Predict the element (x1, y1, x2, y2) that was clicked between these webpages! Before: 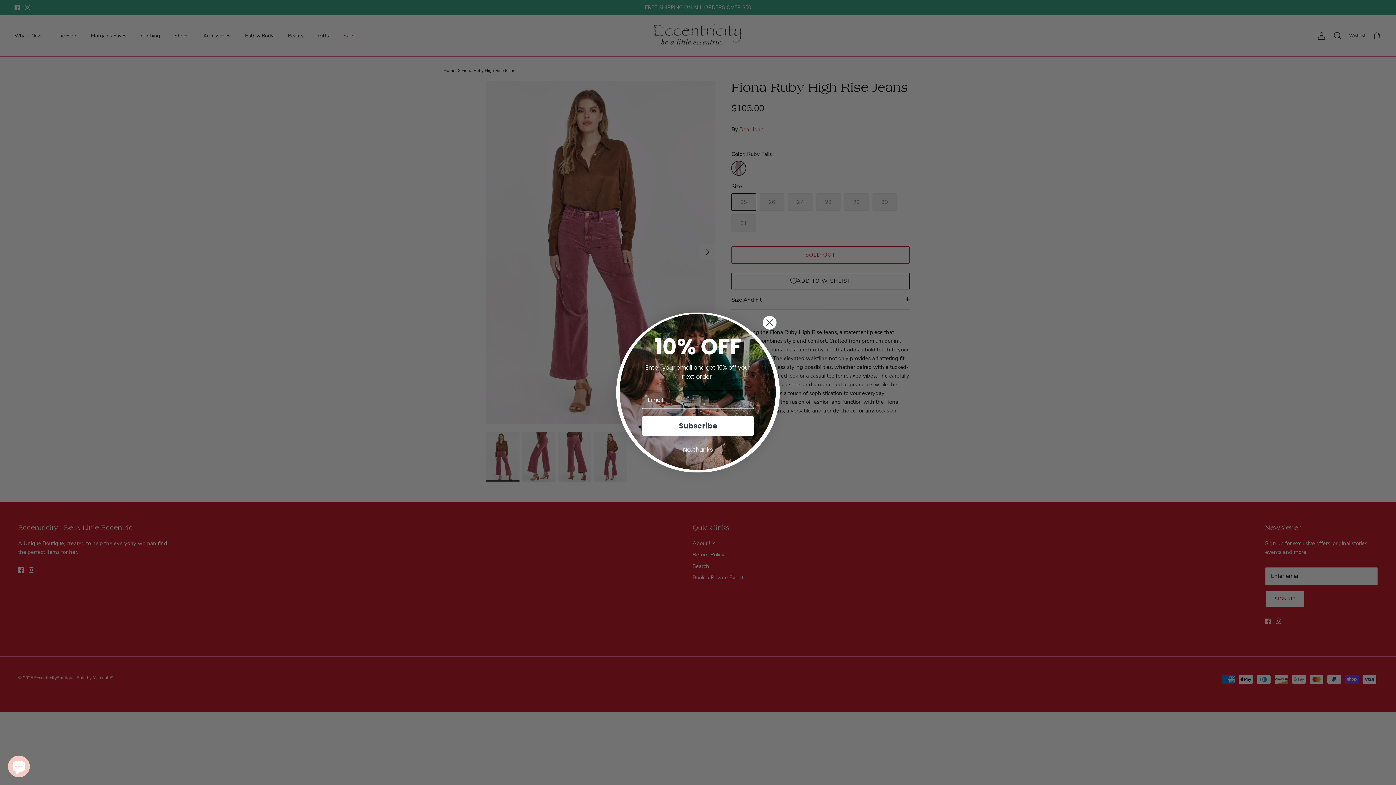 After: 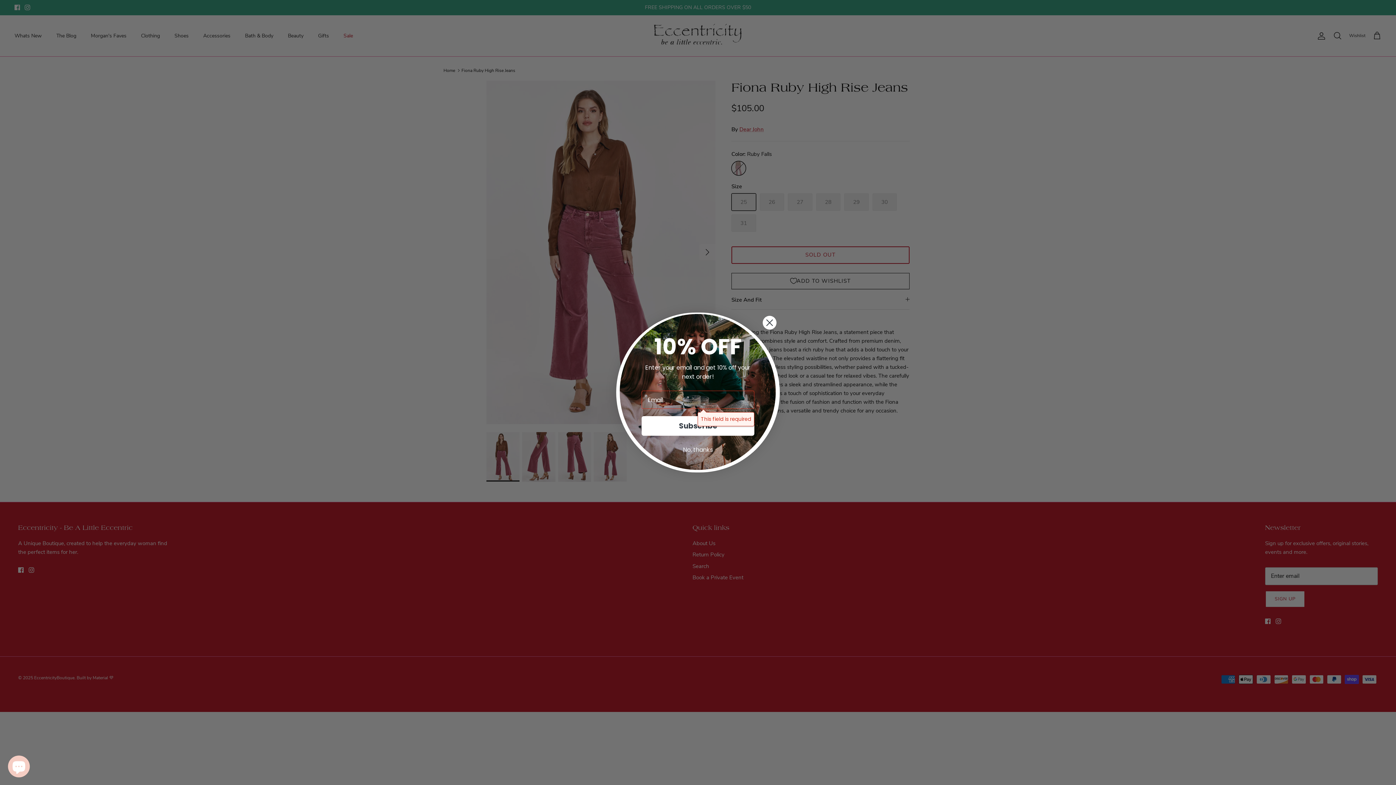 Action: bbox: (641, 416, 754, 436) label: Subscribe